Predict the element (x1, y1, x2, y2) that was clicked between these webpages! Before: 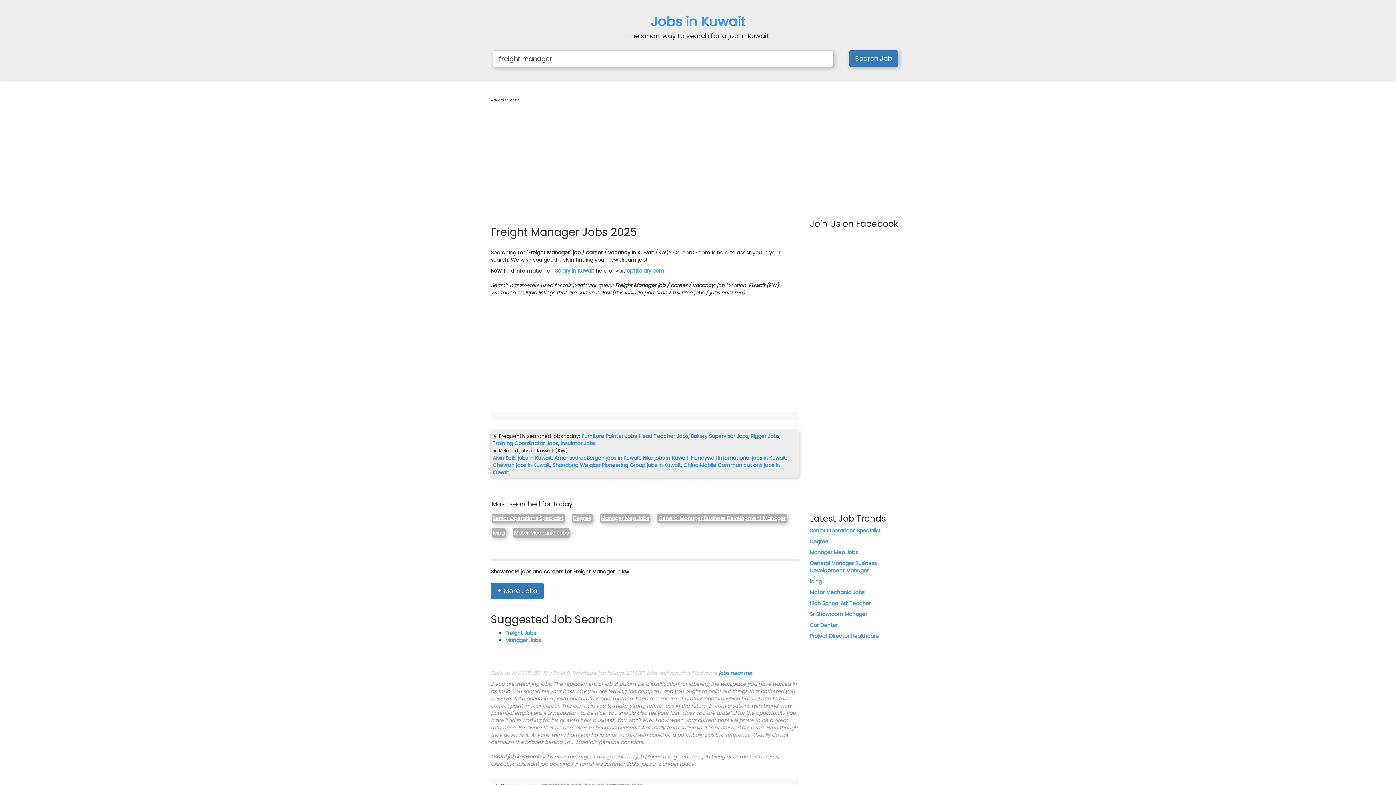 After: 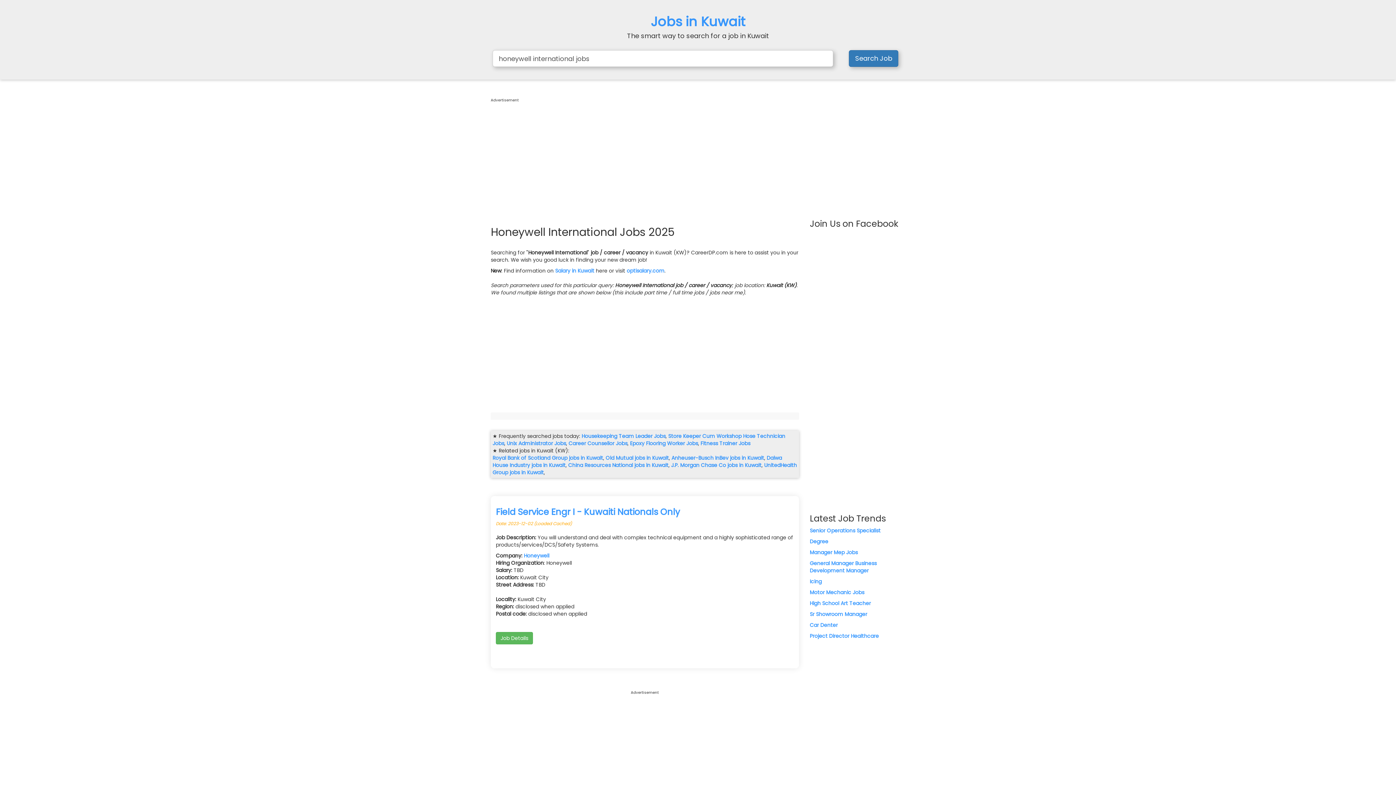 Action: label: Honeywell International jobs in Kuwait bbox: (691, 454, 786, 461)